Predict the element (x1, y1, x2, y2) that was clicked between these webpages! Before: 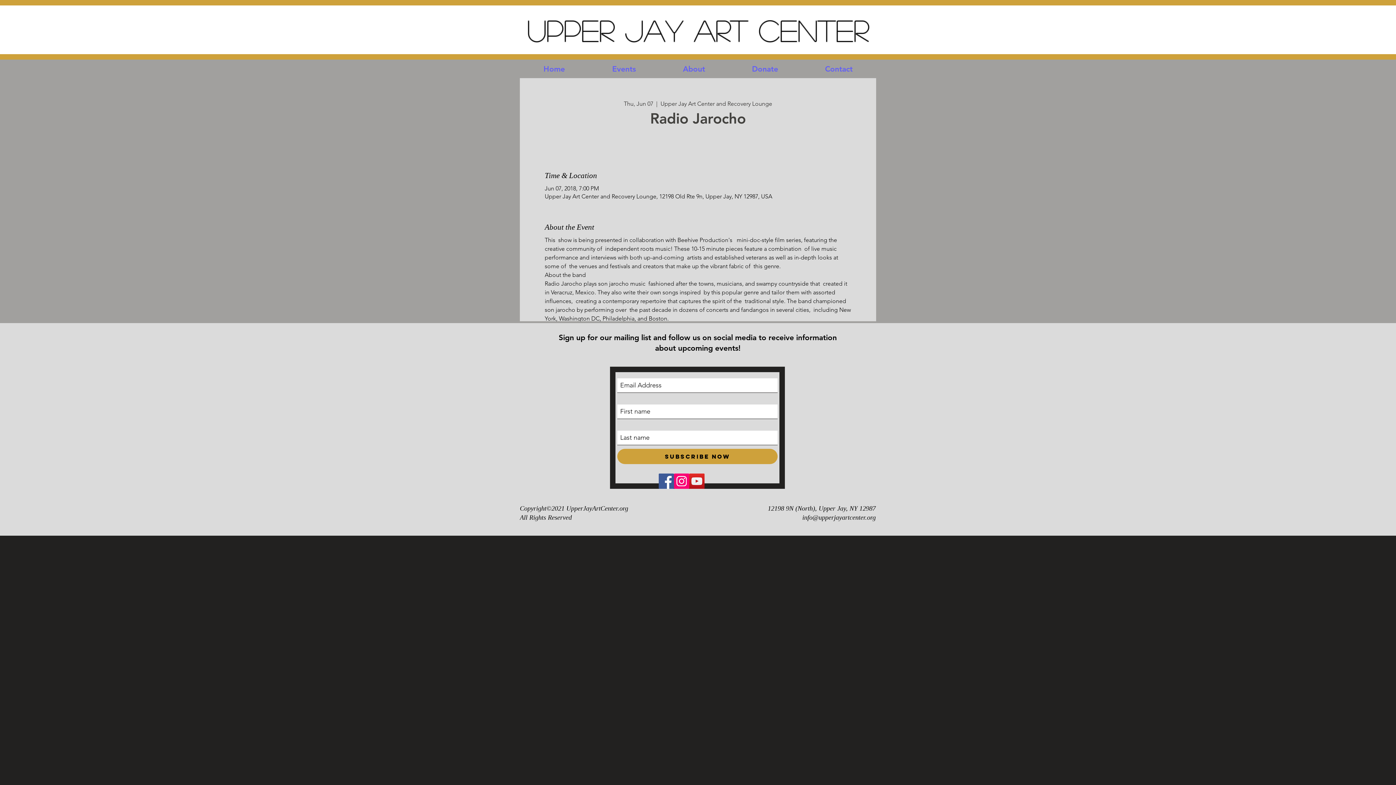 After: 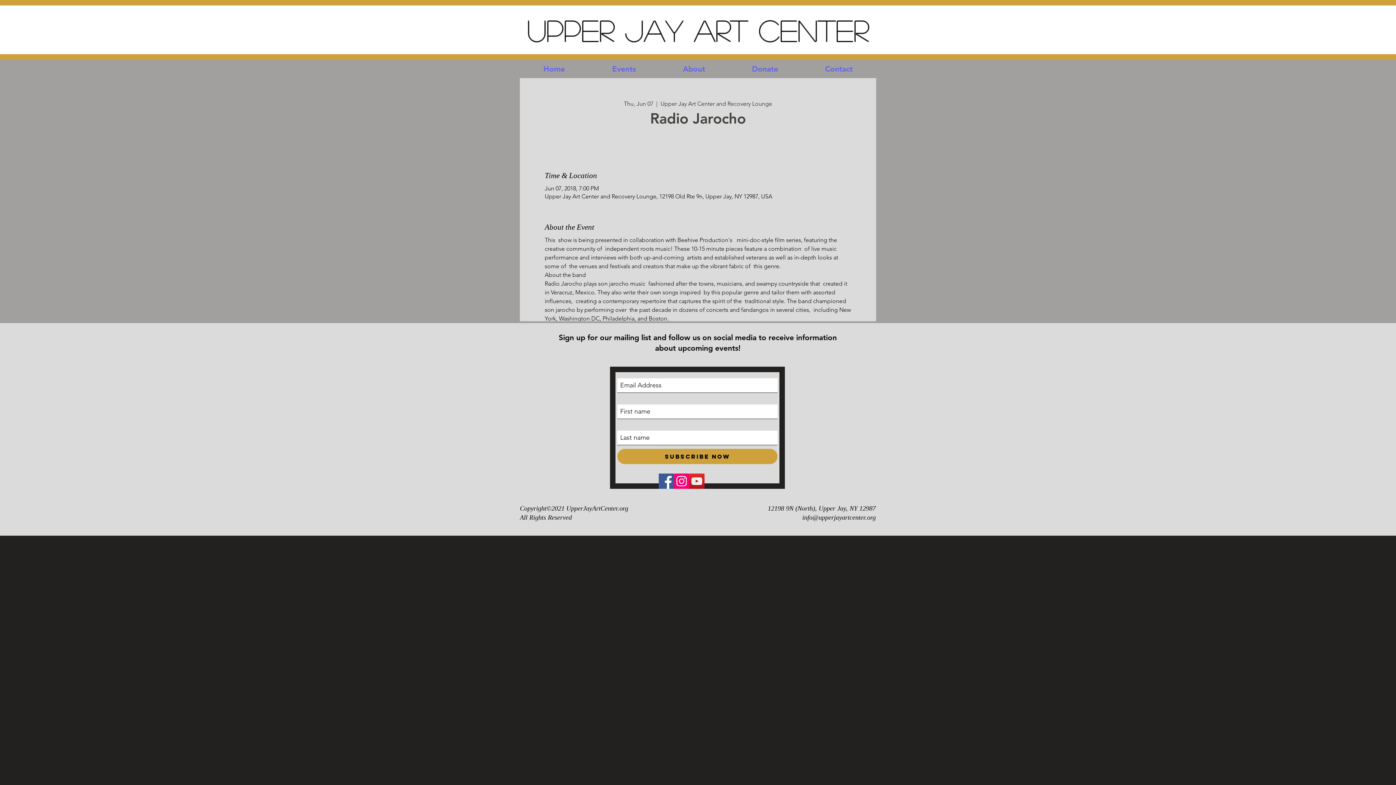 Action: label: Facebook Social Icon bbox: (658, 473, 674, 489)